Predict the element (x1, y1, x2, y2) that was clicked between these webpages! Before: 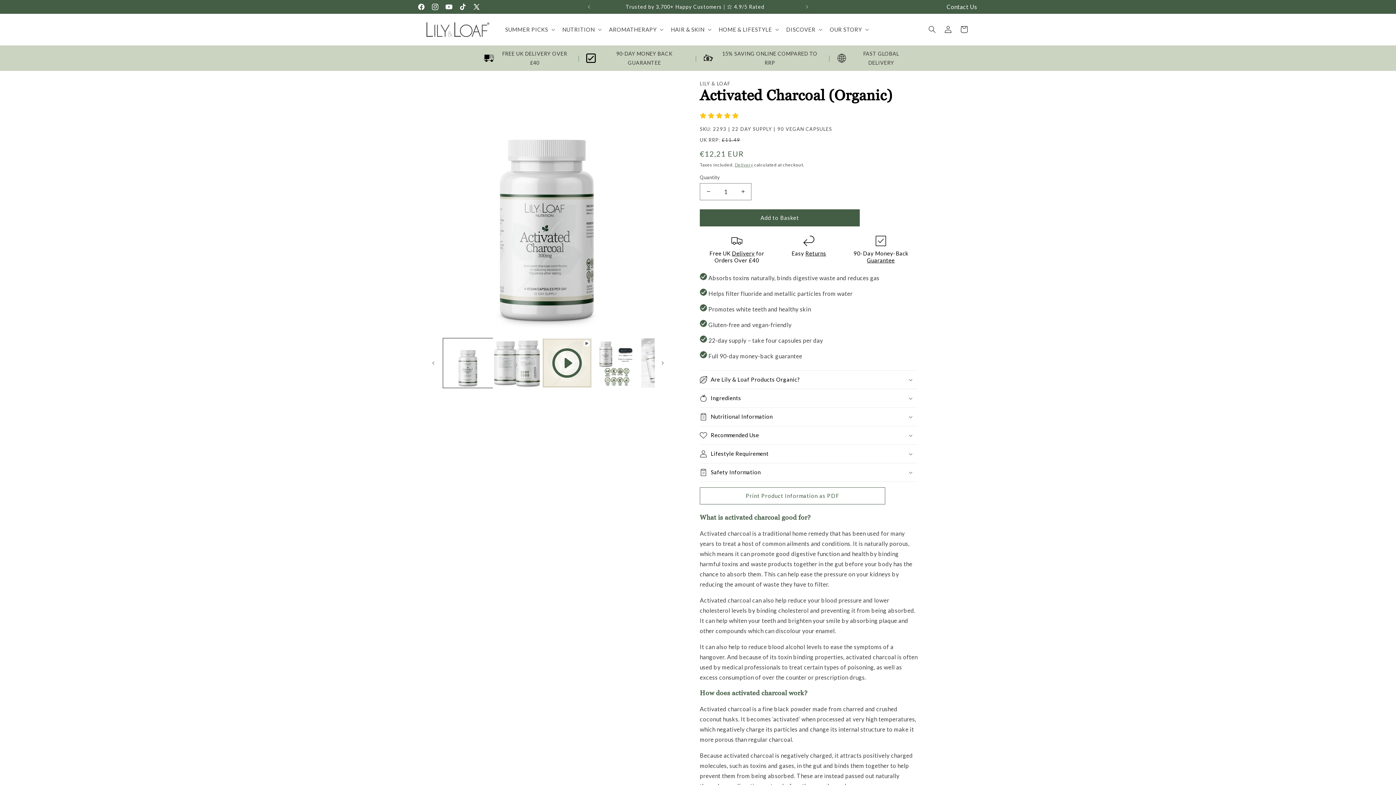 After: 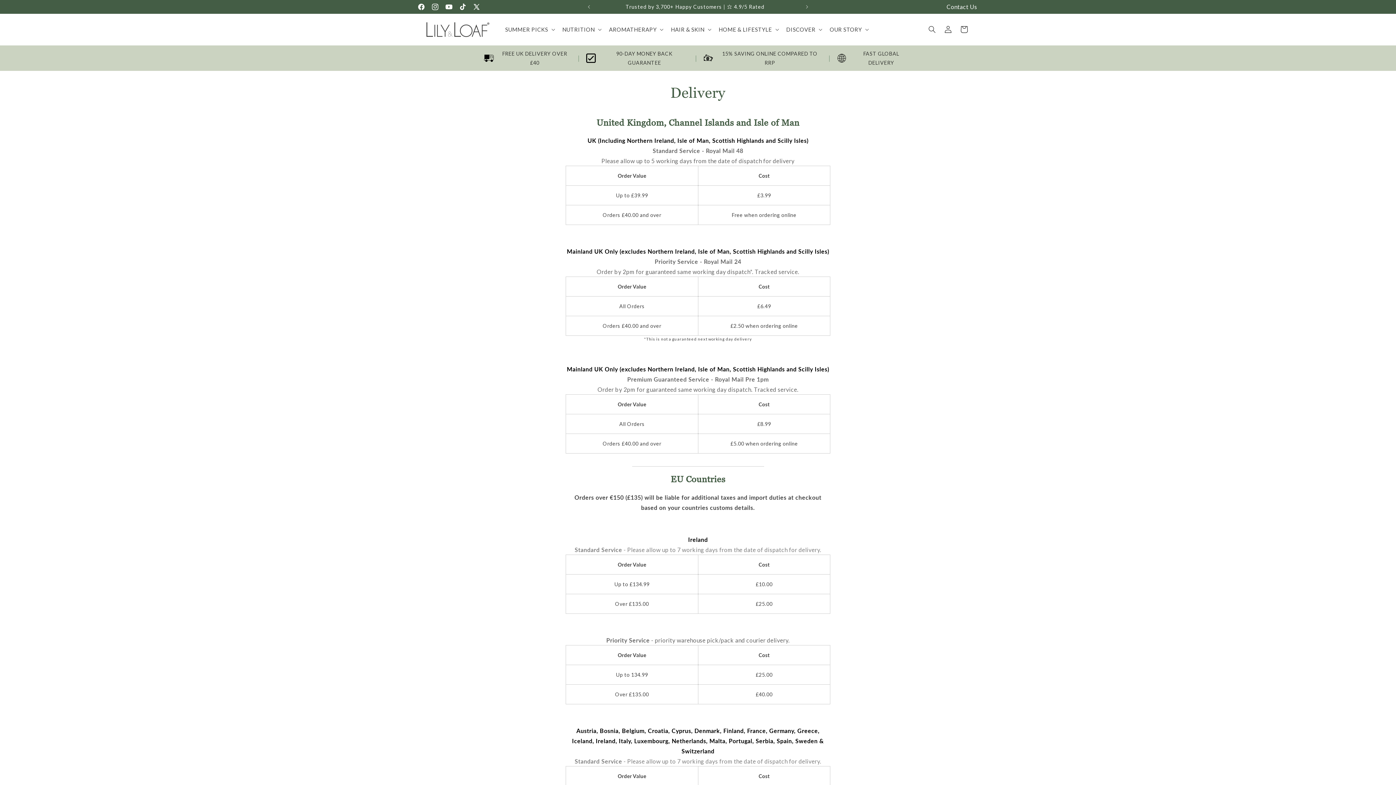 Action: bbox: (497, 48, 572, 67) label: FREE UK DELIVERY OVER £40